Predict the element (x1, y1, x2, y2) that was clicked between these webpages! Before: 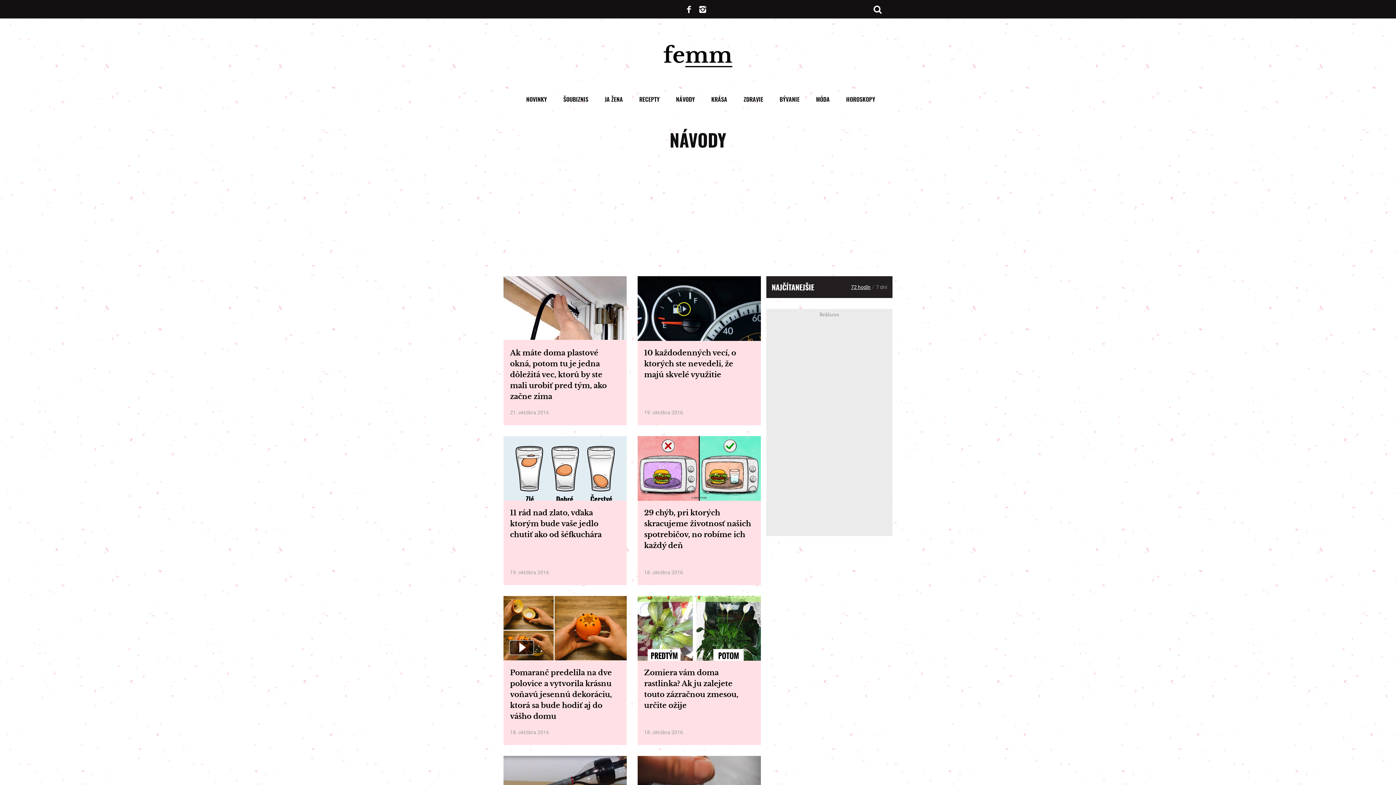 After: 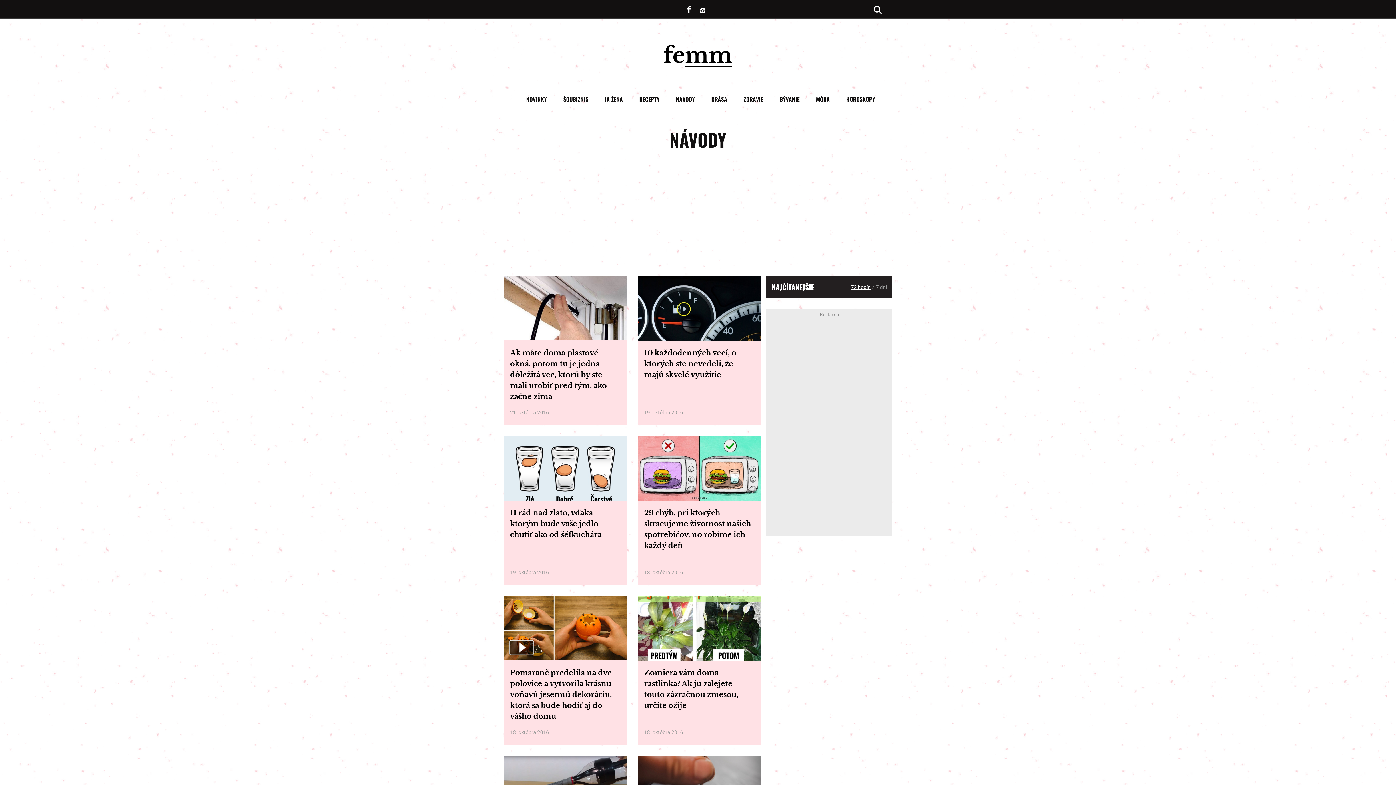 Action: bbox: (697, 5, 708, 13)